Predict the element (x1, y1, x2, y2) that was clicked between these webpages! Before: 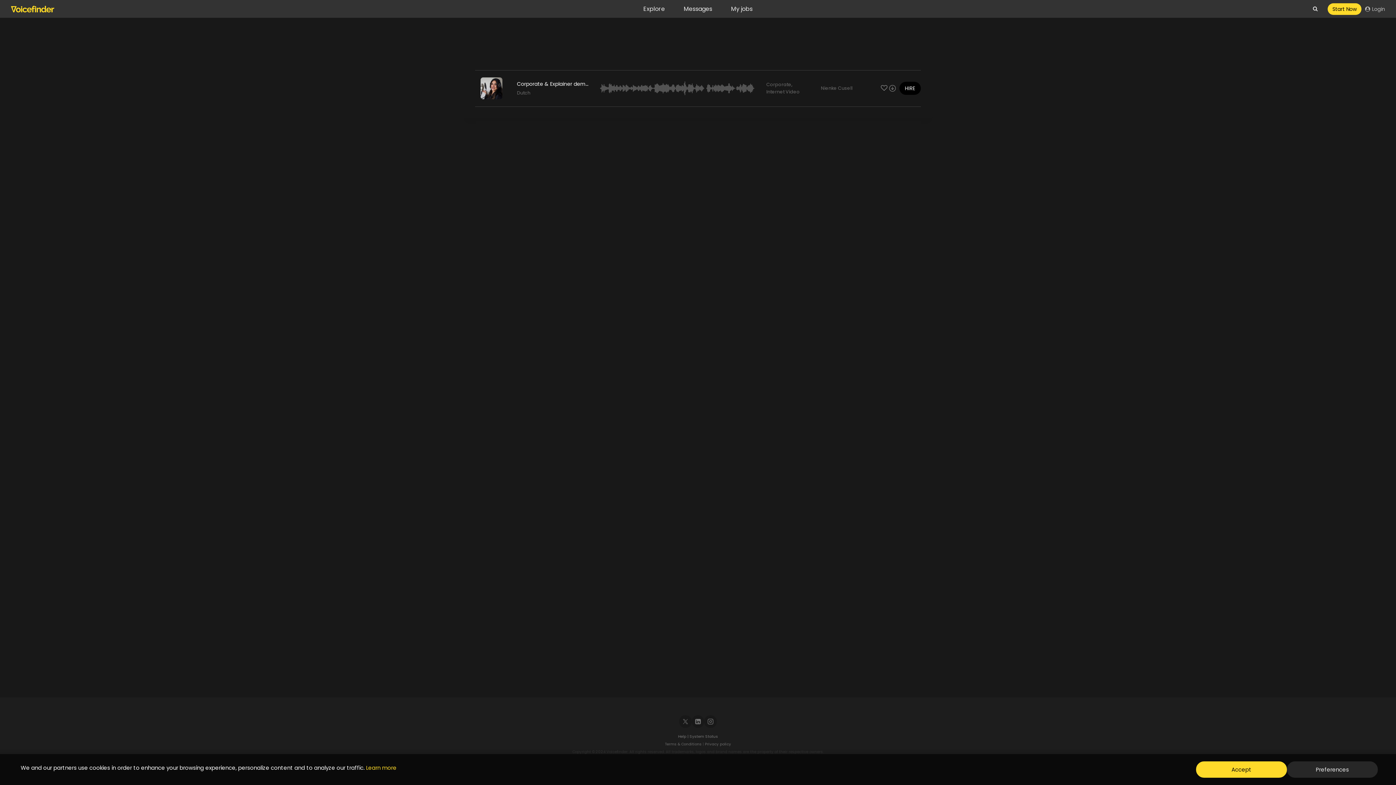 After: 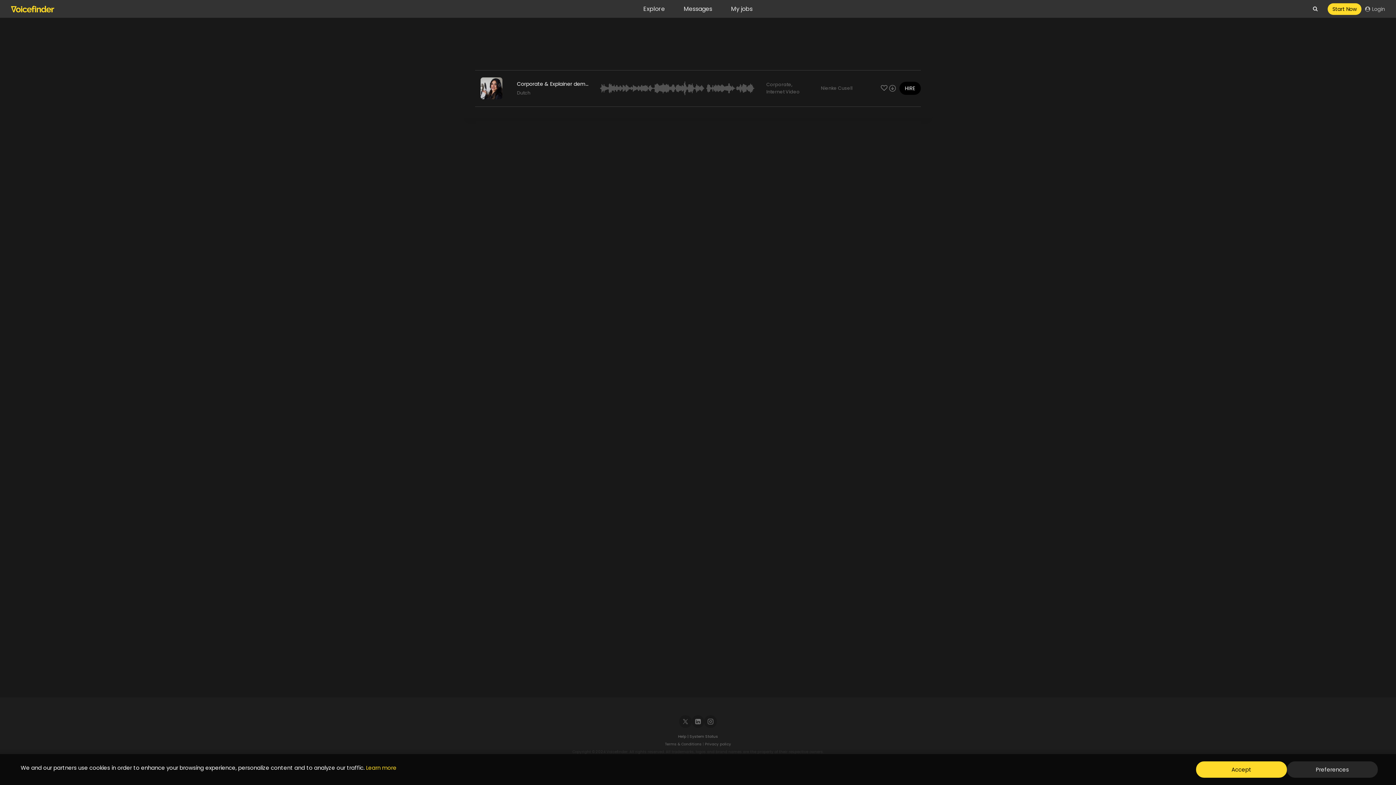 Action: label: Learn more bbox: (366, 764, 396, 772)